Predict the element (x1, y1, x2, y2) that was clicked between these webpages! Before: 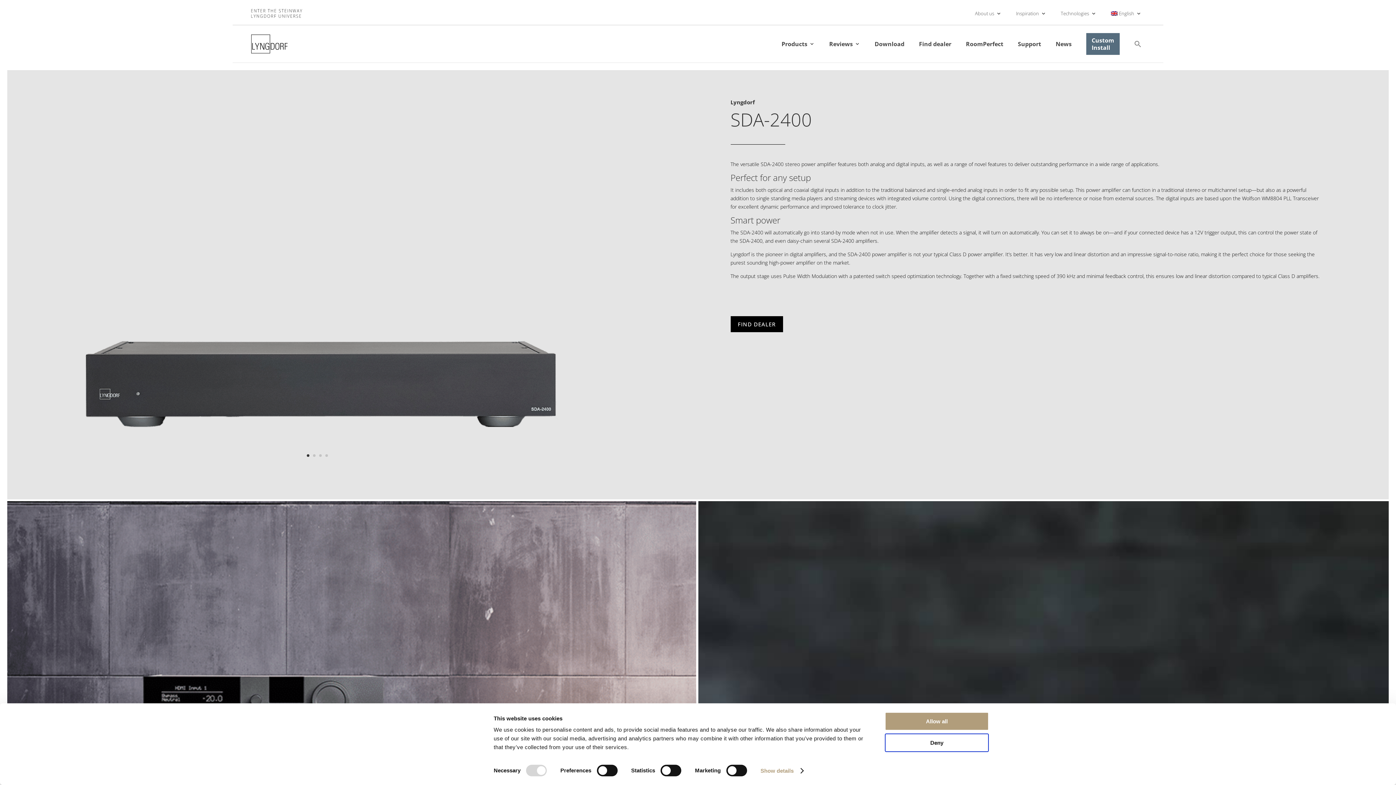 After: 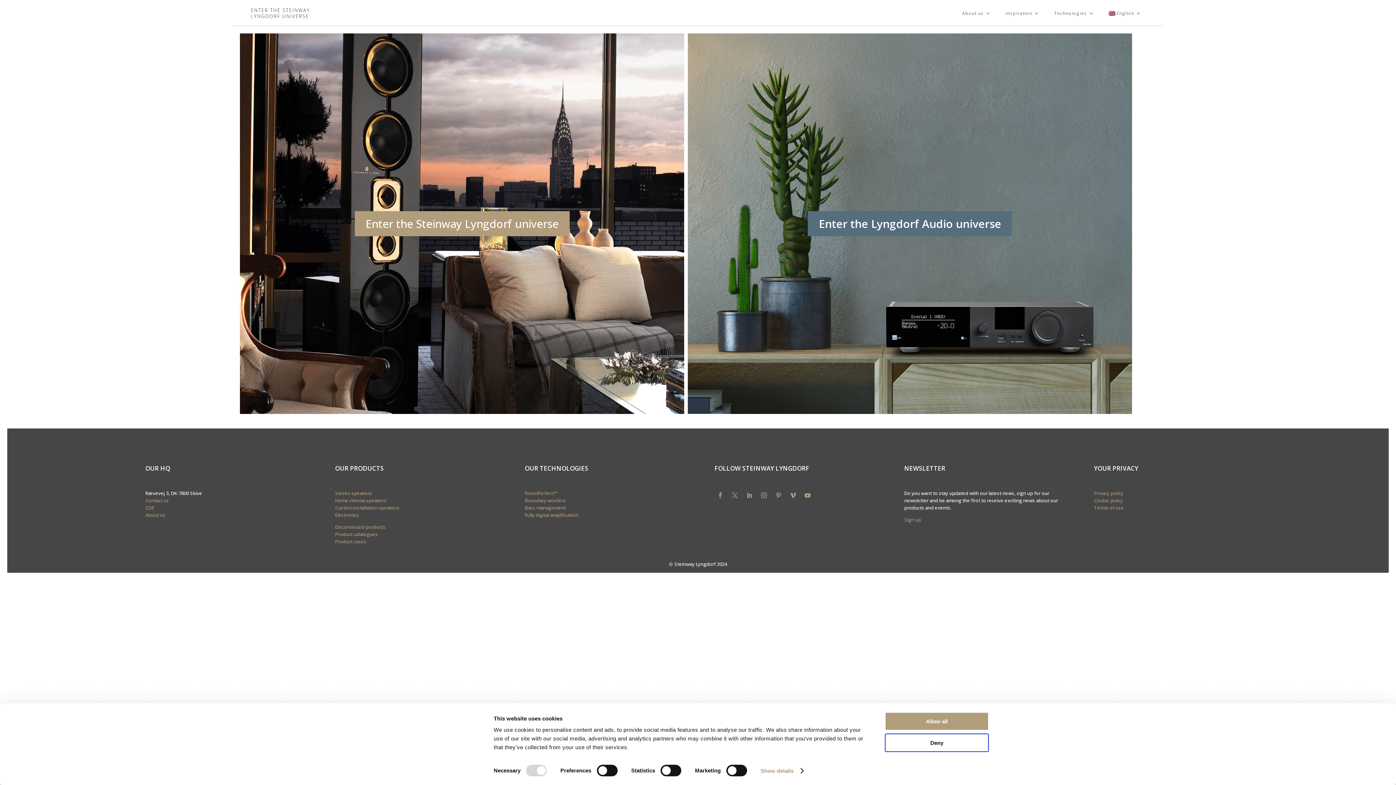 Action: bbox: (251, 8, 302, 17)